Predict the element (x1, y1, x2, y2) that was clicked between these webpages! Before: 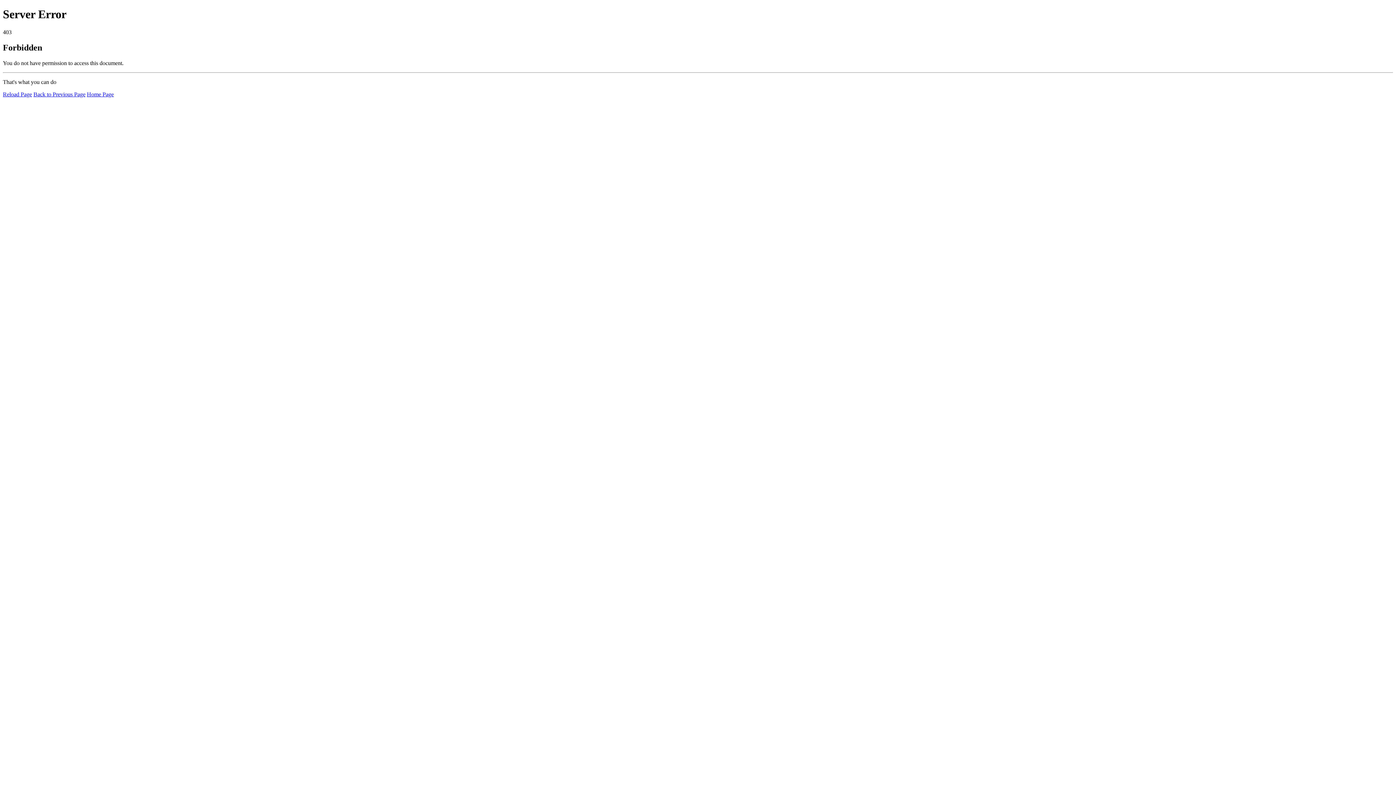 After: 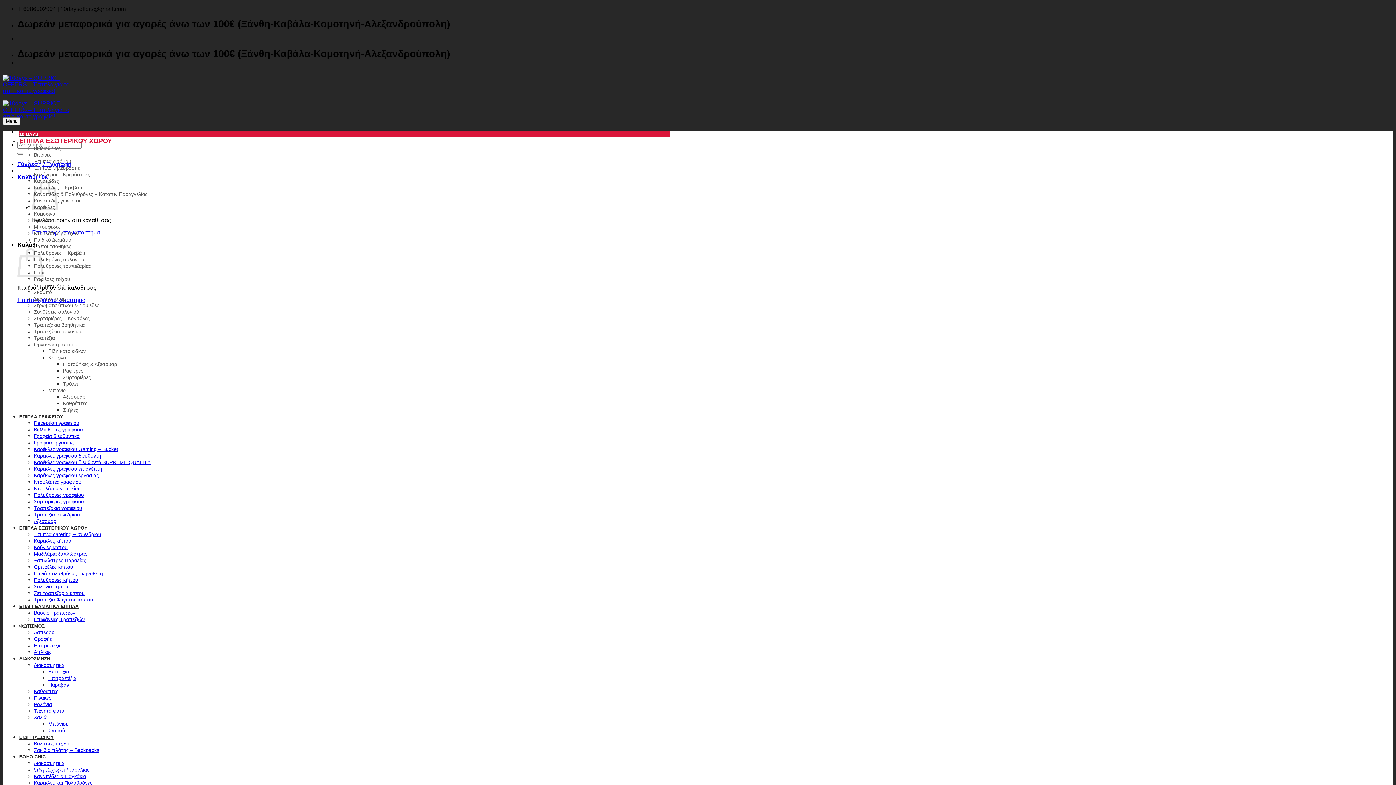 Action: bbox: (86, 91, 113, 97) label: Home Page